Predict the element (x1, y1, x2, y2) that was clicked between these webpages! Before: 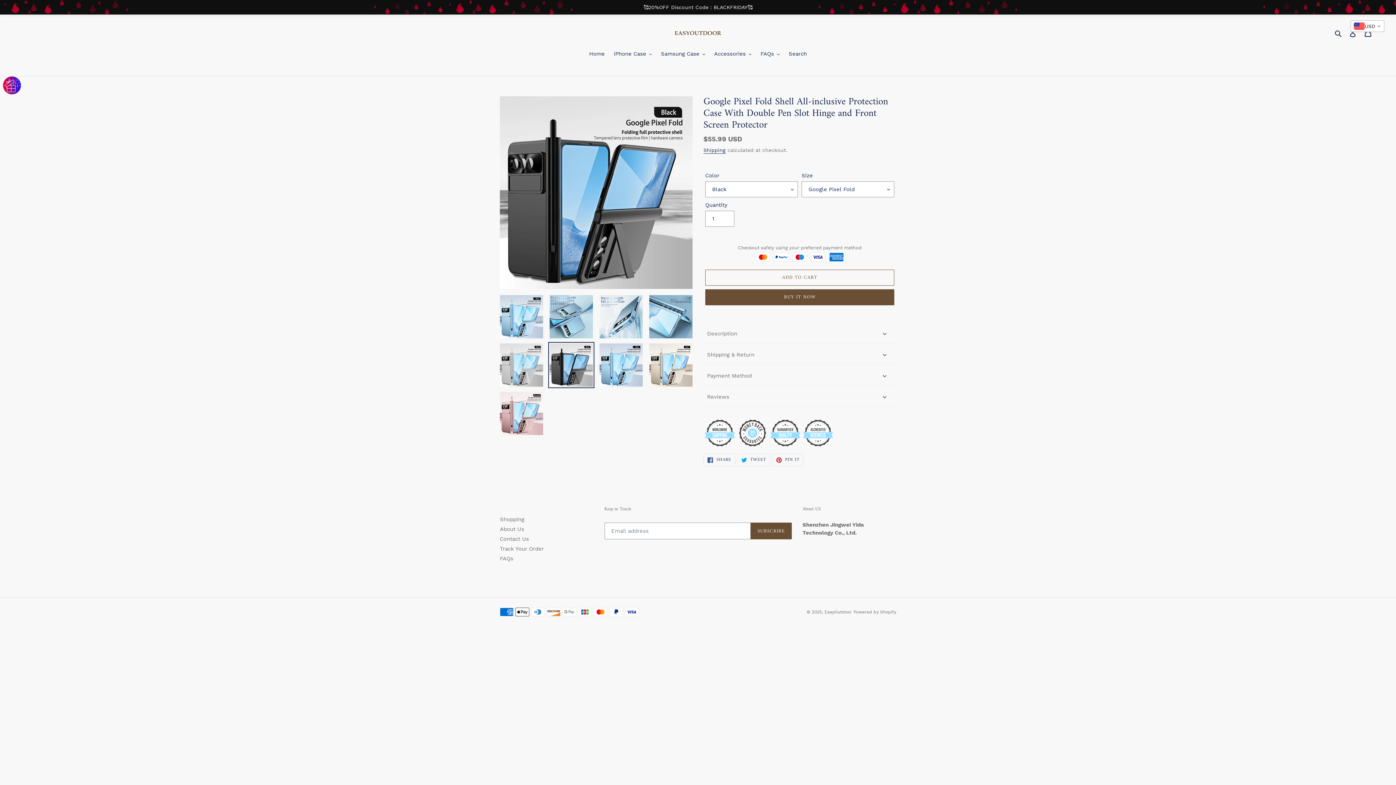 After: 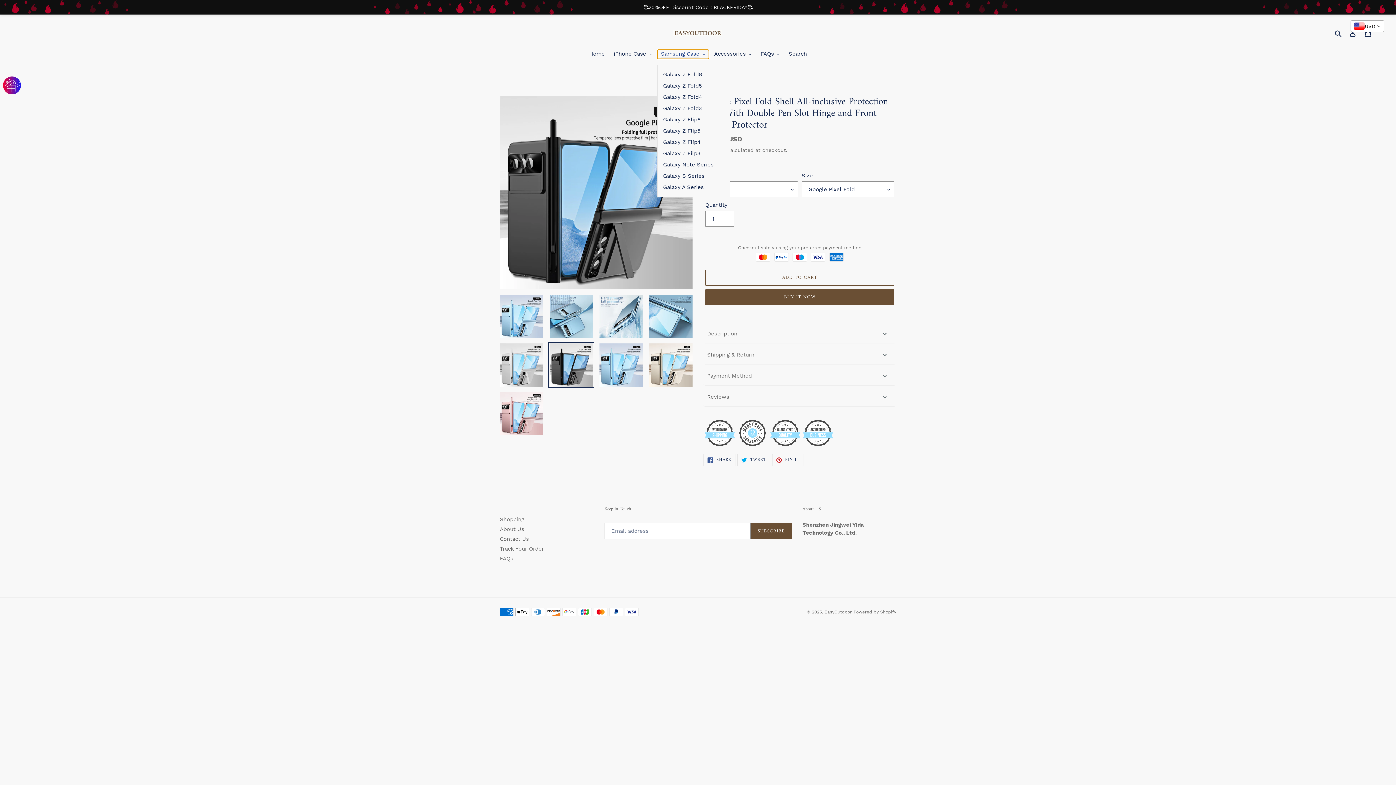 Action: label: Samsung Case bbox: (657, 49, 708, 58)